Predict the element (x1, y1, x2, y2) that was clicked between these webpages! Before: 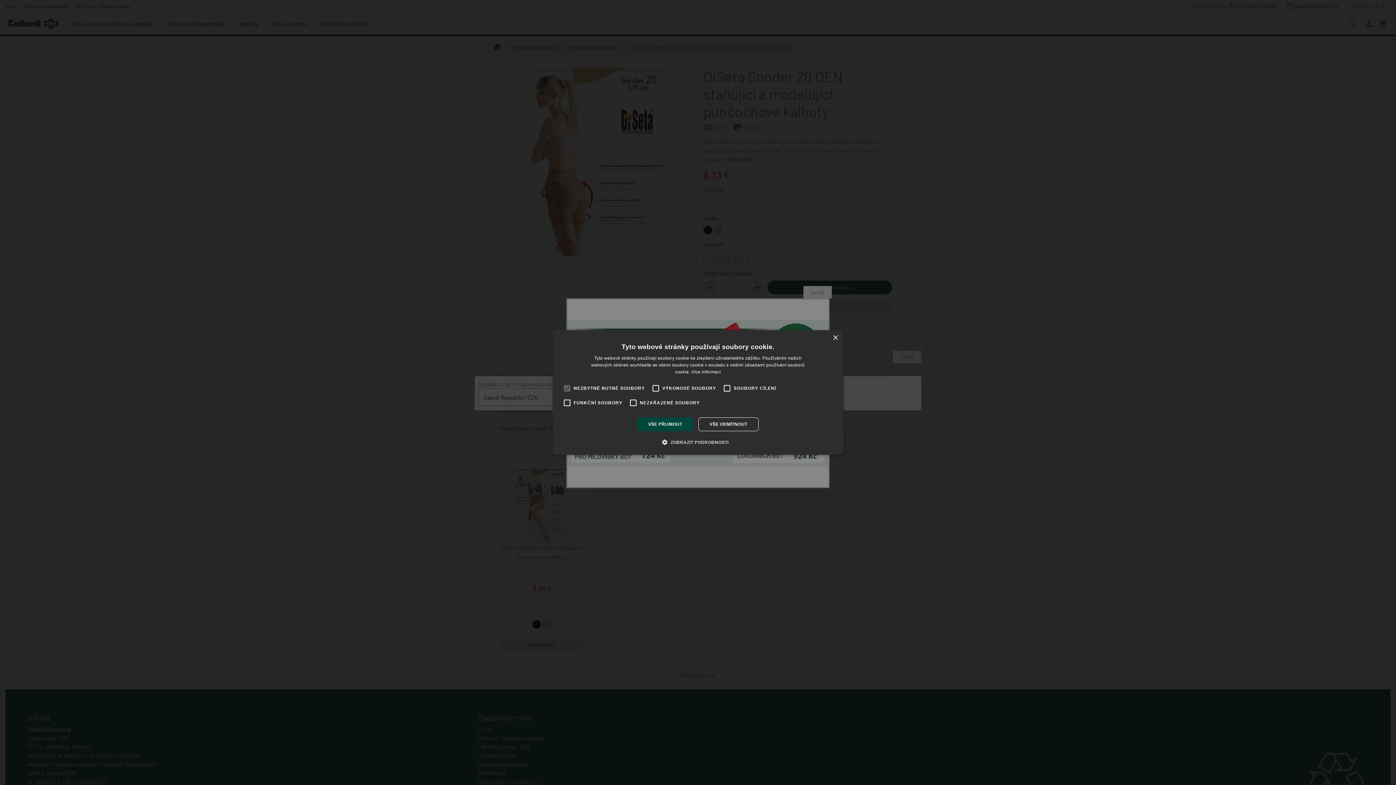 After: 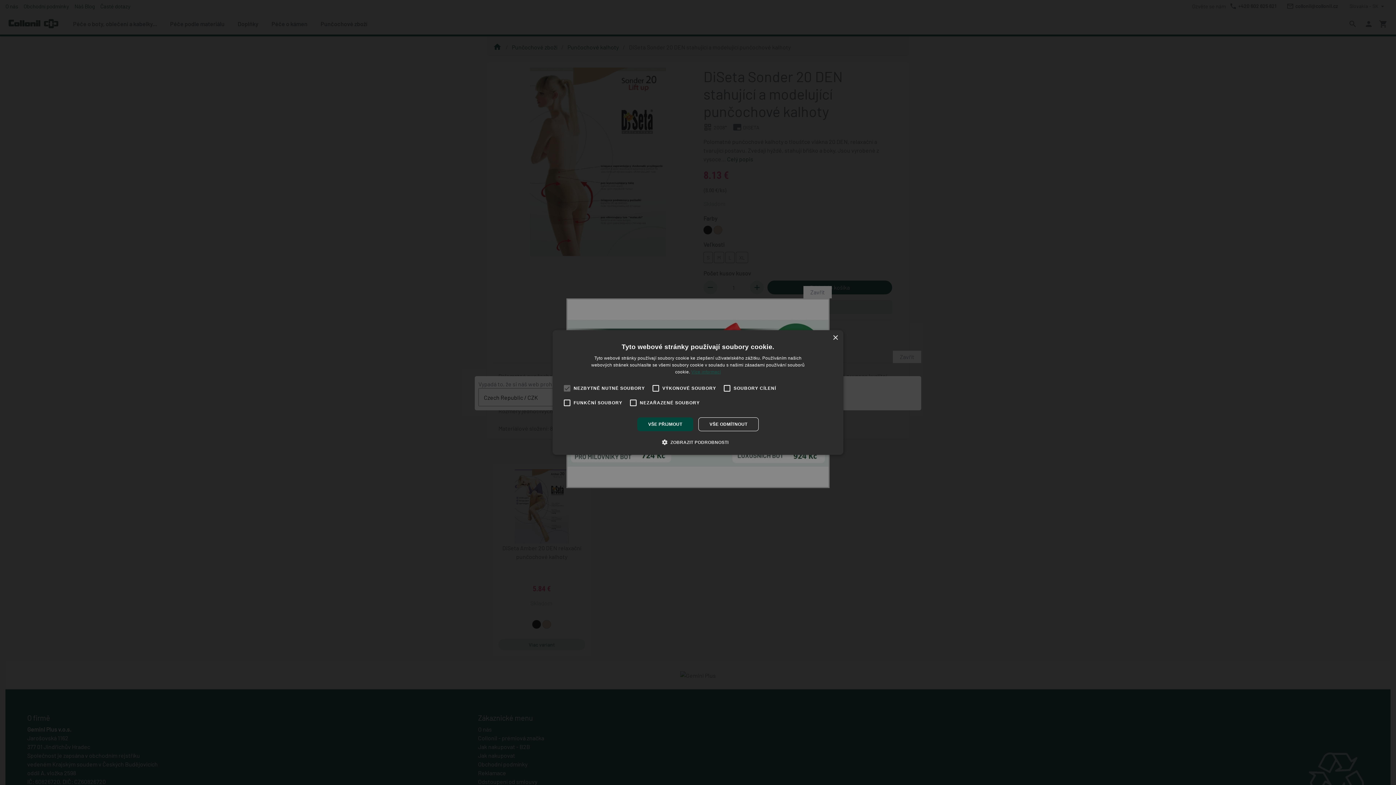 Action: bbox: (691, 369, 721, 374) label: Více informací, opens a new window